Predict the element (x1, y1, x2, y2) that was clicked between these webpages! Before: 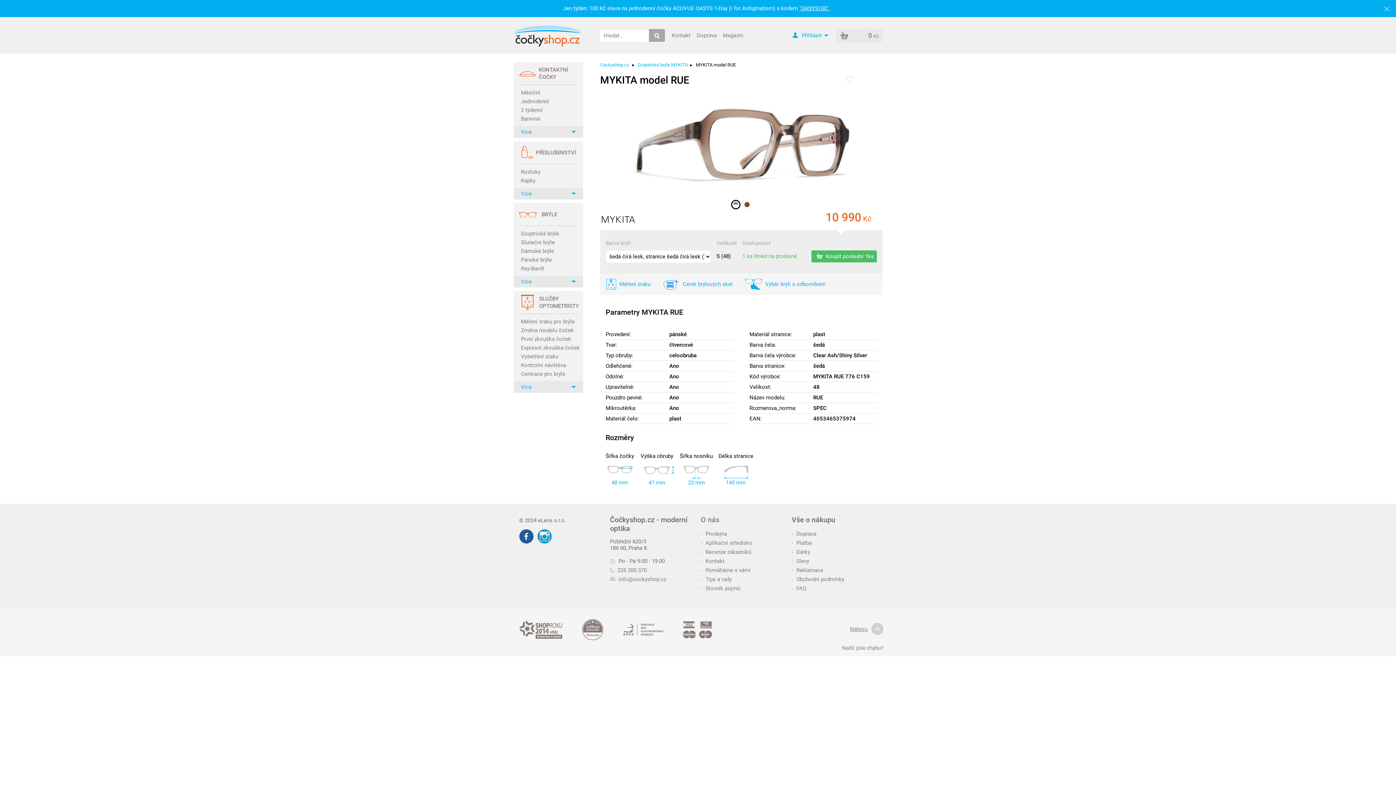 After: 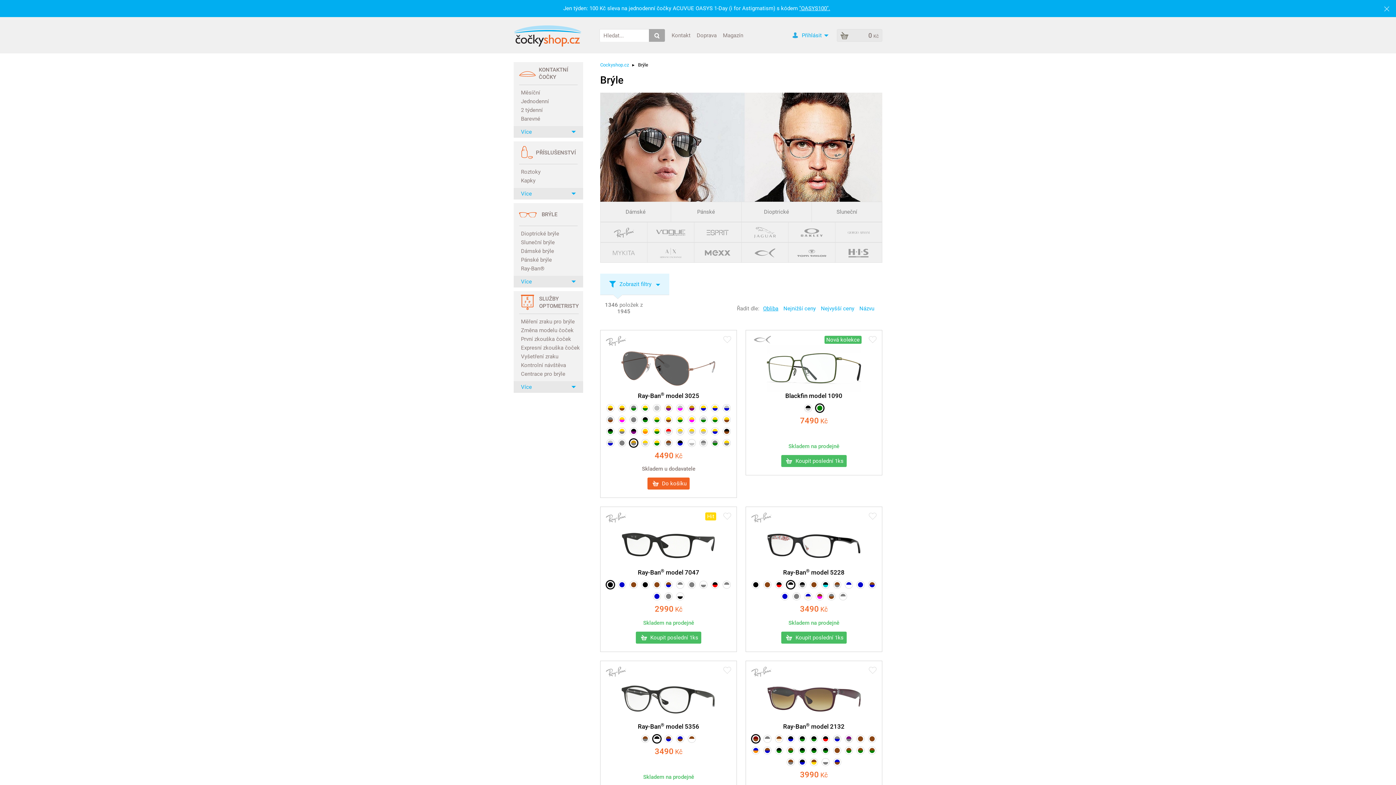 Action: bbox: (541, 211, 557, 217) label: BRÝLE